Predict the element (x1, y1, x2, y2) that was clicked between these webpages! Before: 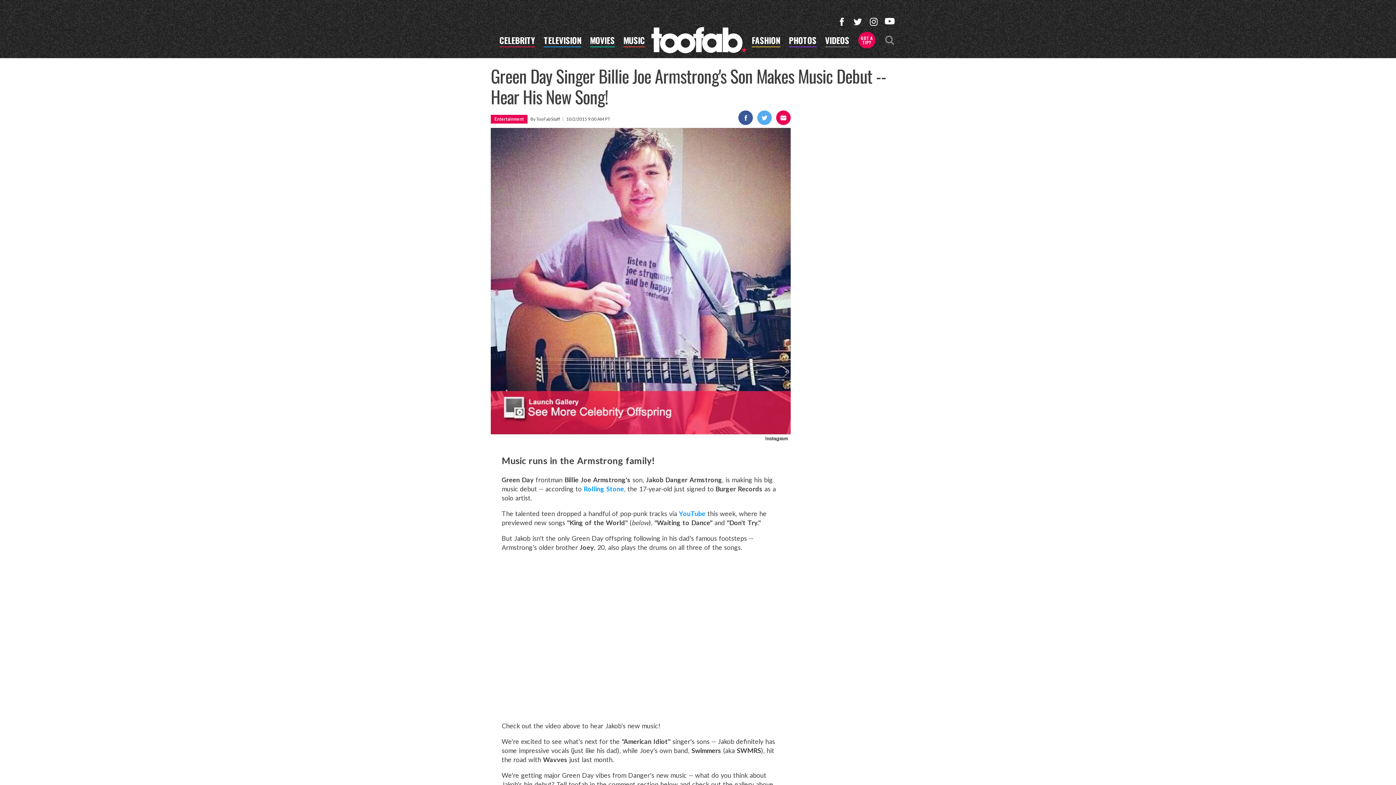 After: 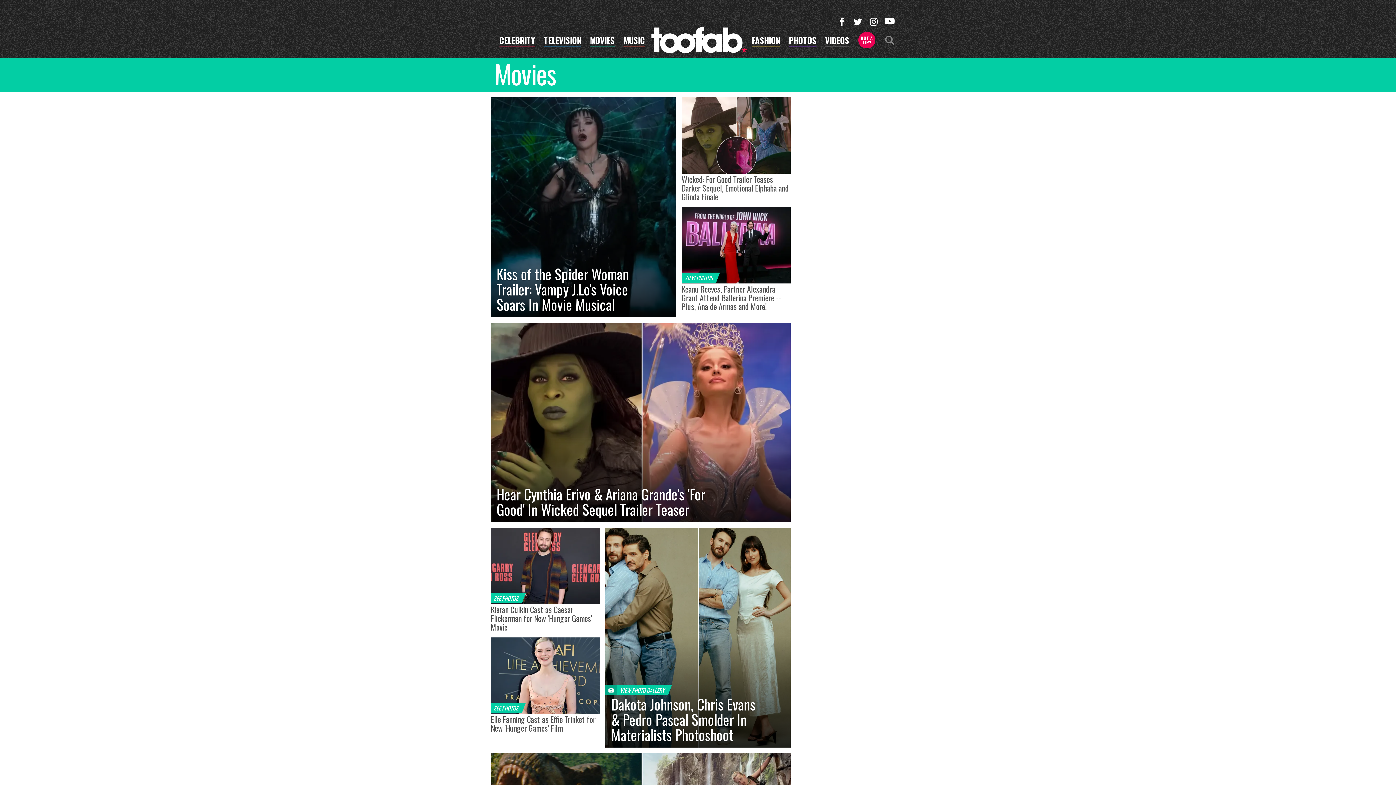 Action: bbox: (590, 36, 614, 47) label: MOVIES